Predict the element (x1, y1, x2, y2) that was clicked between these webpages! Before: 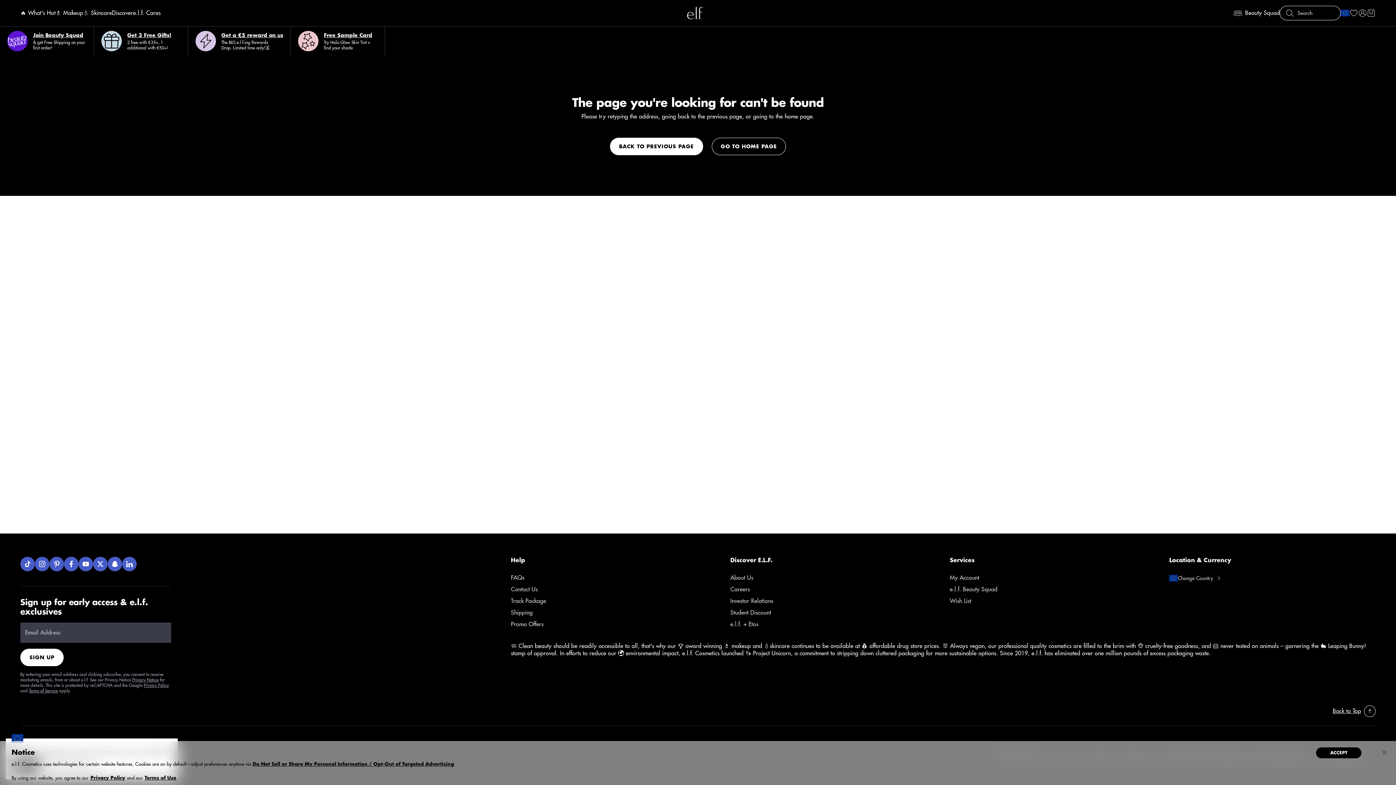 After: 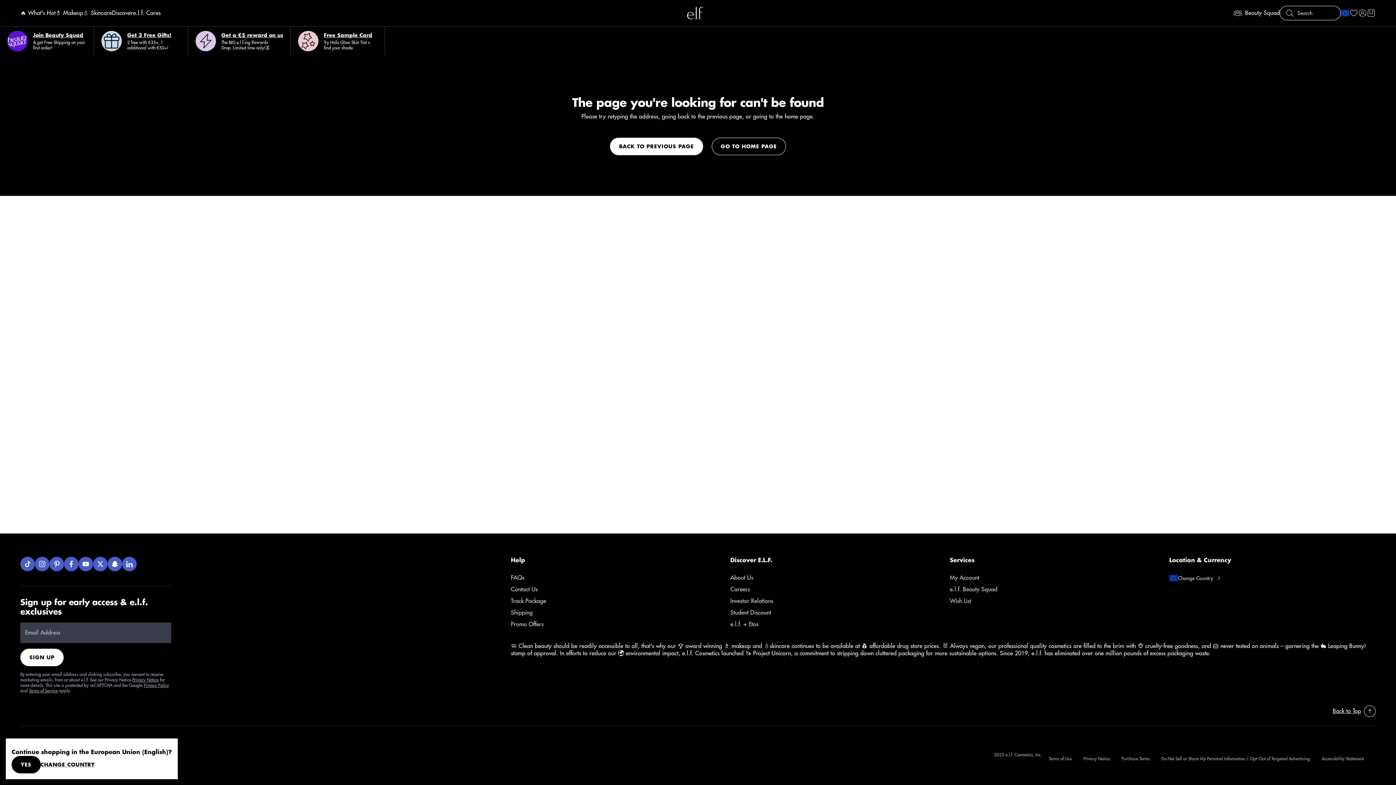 Action: label: BACK TO PREVIOUS PAGE bbox: (610, 137, 703, 155)